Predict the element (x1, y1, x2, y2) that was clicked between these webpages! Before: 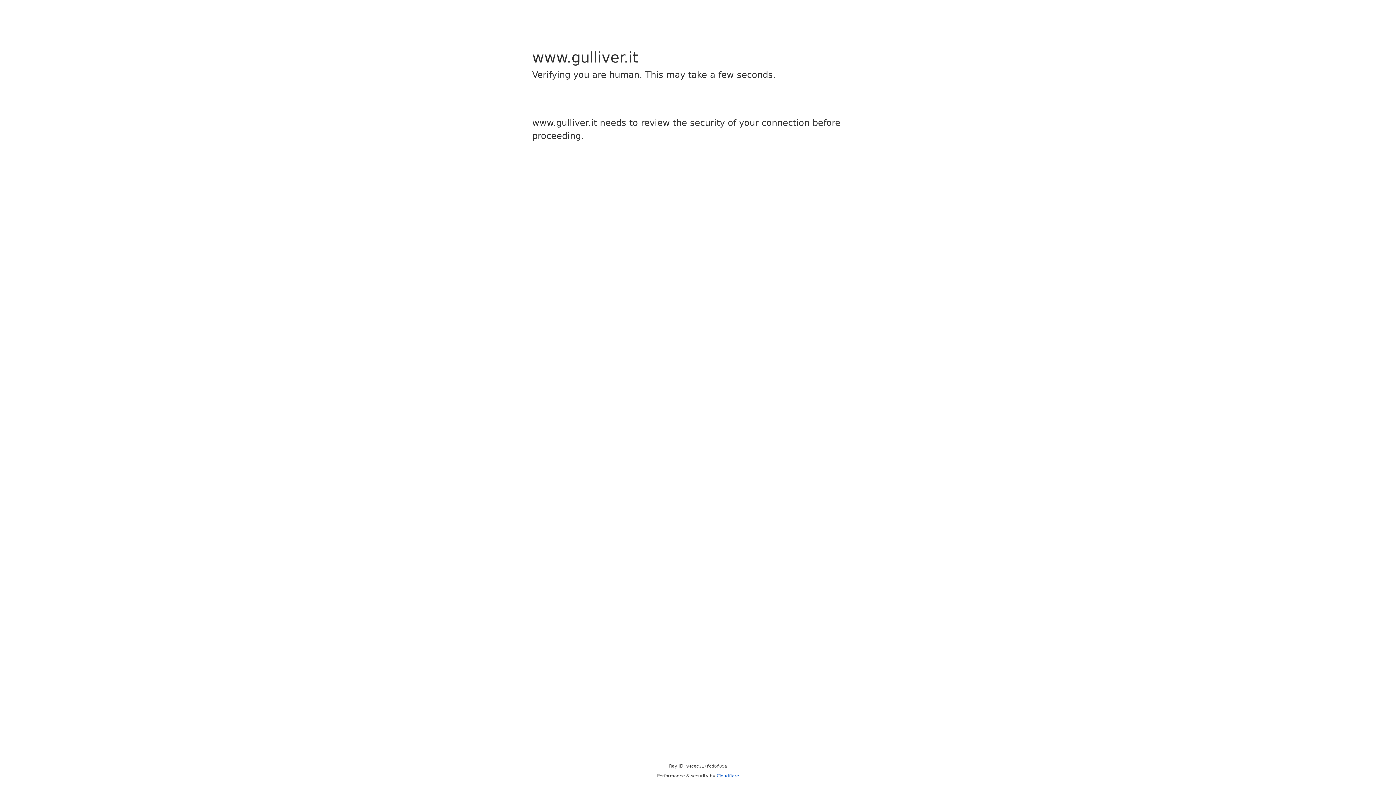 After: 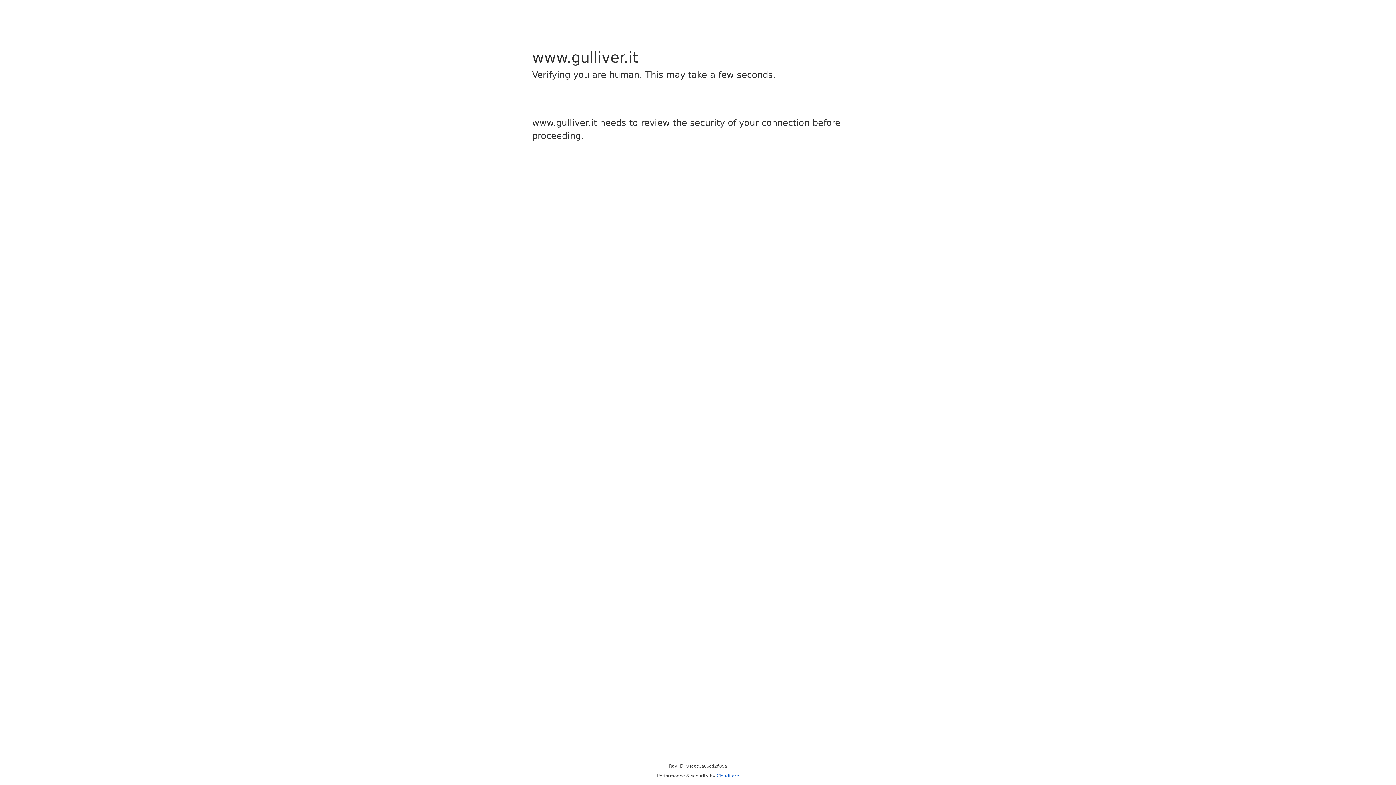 Action: label: Cloudflare bbox: (716, 773, 739, 778)